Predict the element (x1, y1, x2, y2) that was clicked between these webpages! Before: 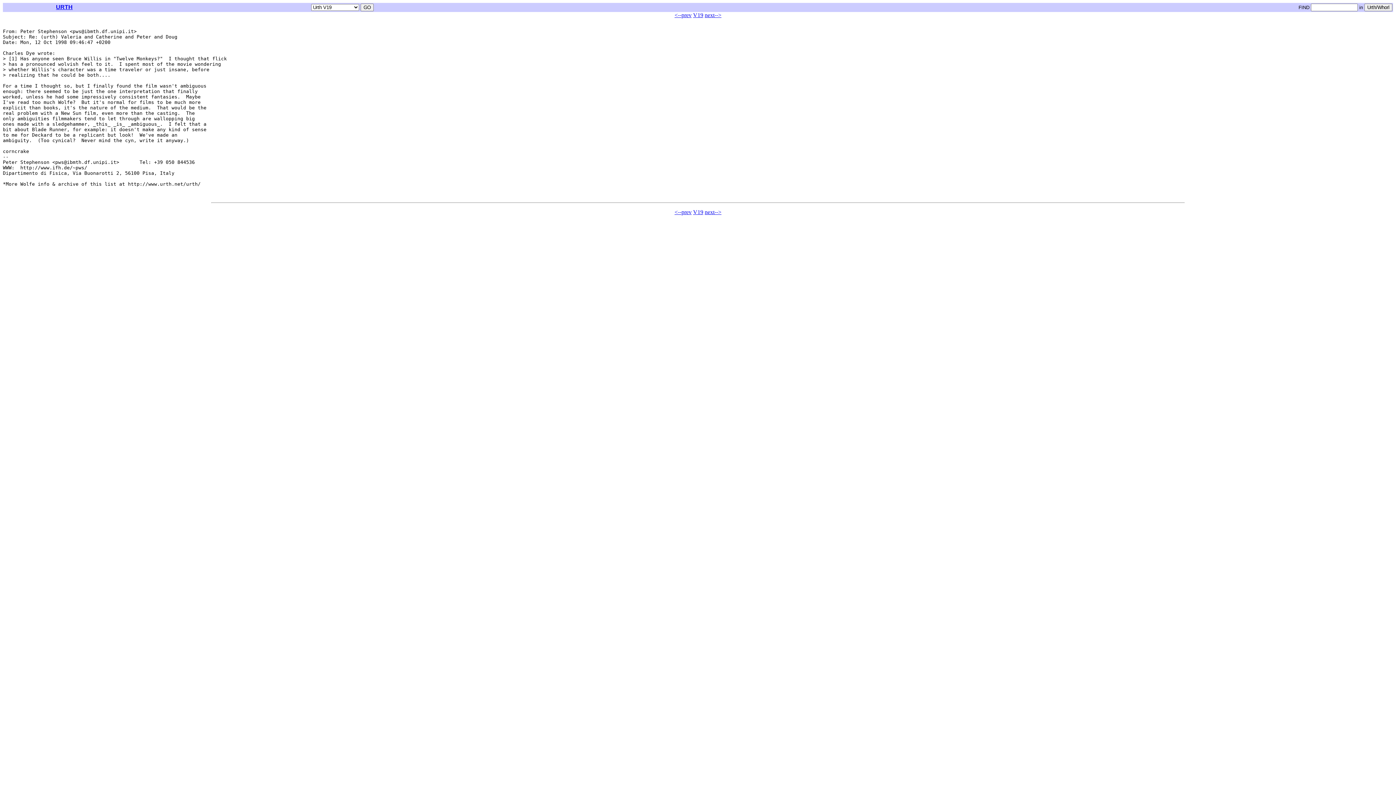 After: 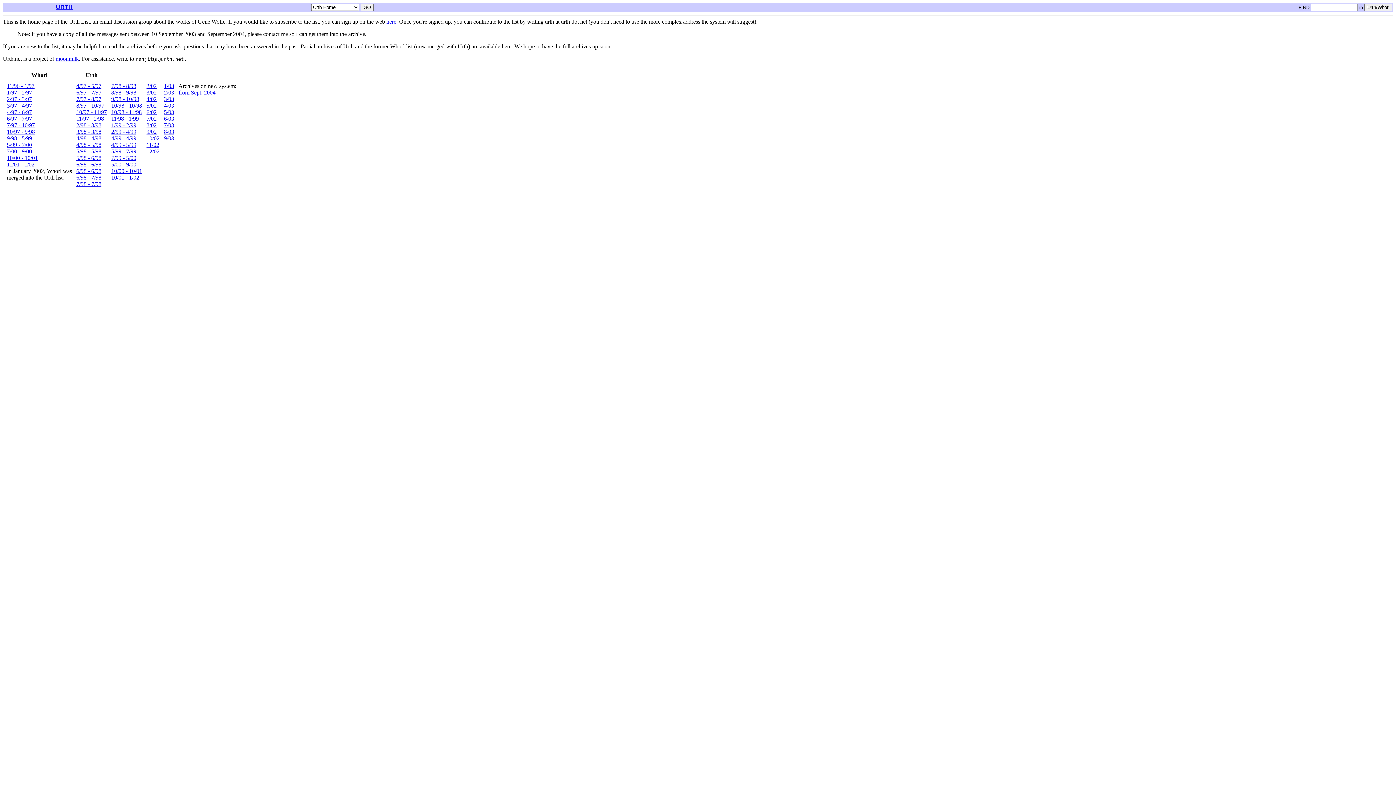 Action: bbox: (56, 4, 72, 10) label: URTH